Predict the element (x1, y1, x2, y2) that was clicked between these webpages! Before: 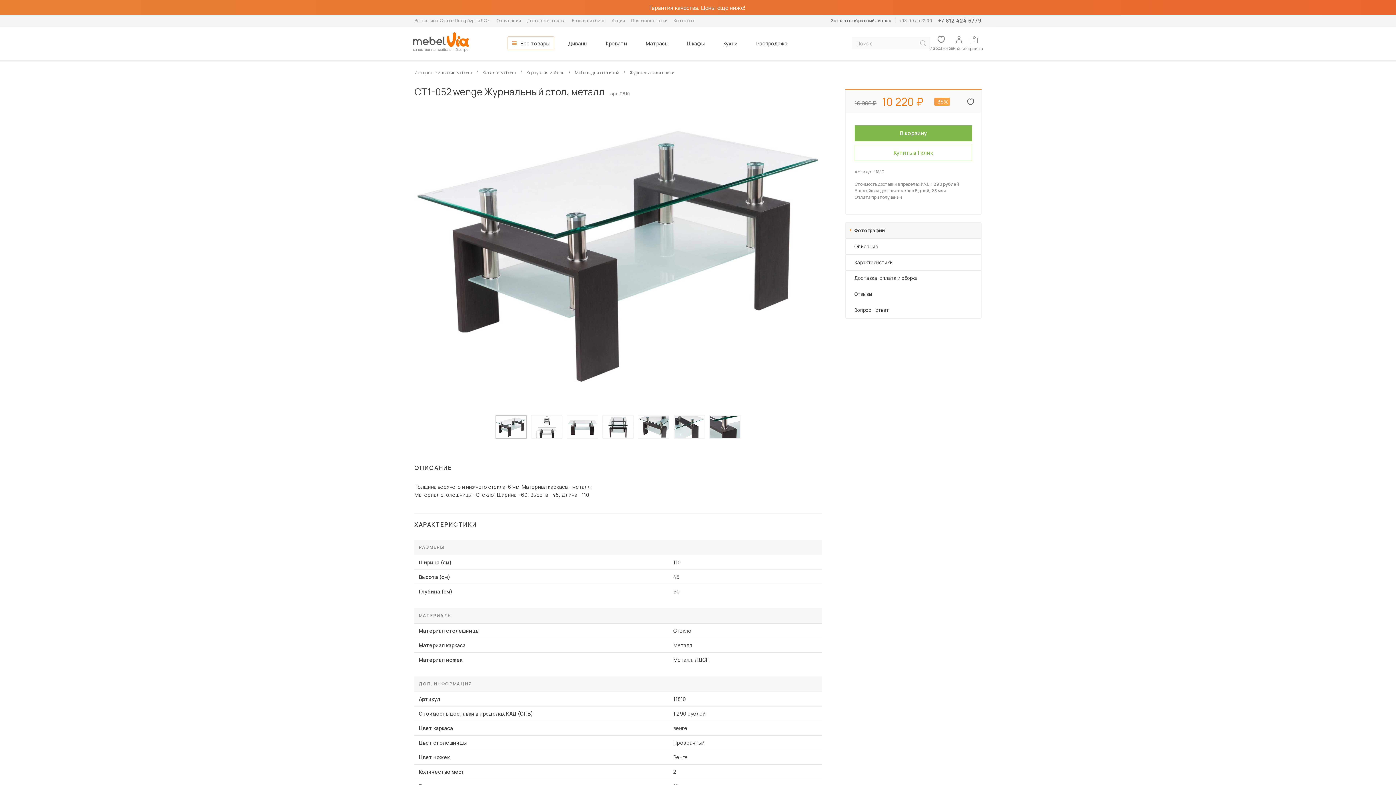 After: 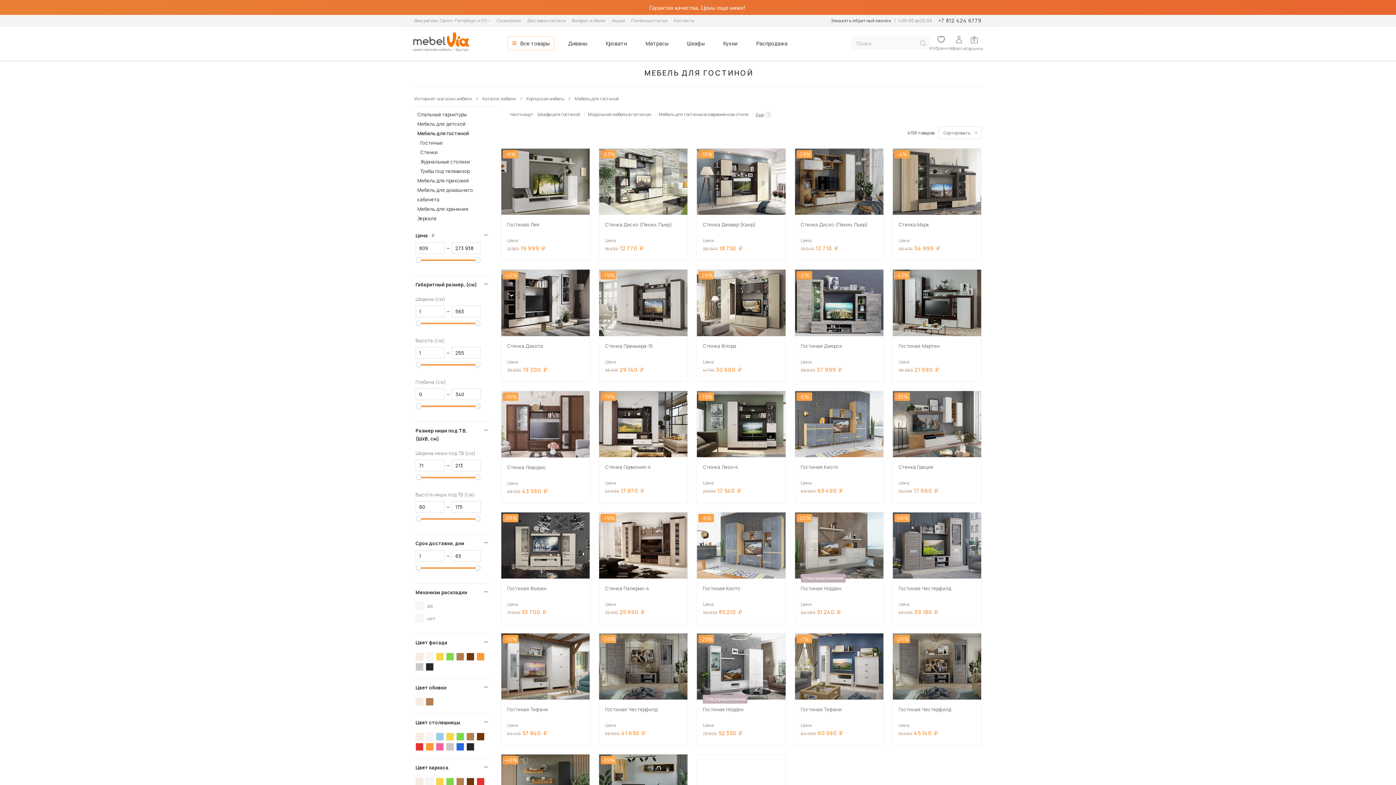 Action: label: Мебель для гостиной  bbox: (574, 69, 620, 75)